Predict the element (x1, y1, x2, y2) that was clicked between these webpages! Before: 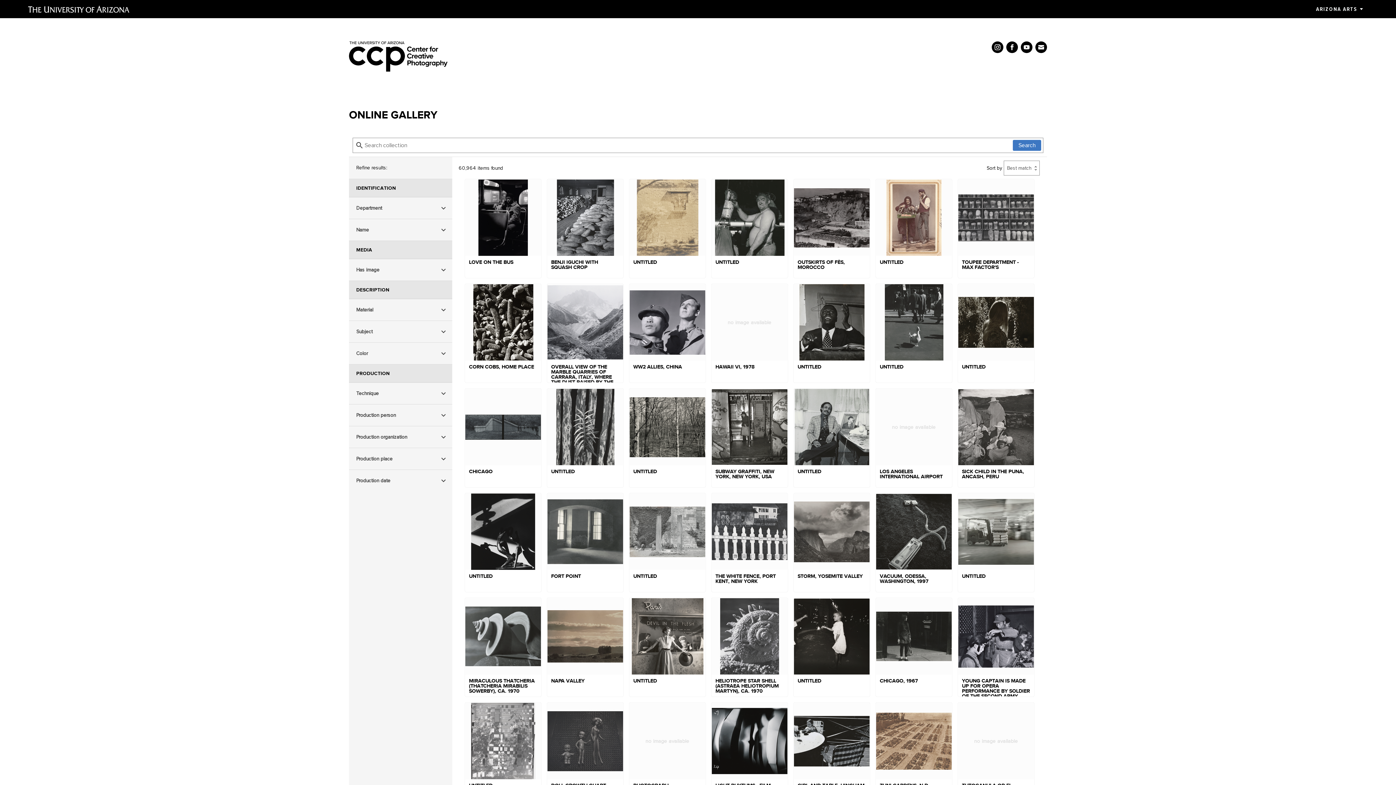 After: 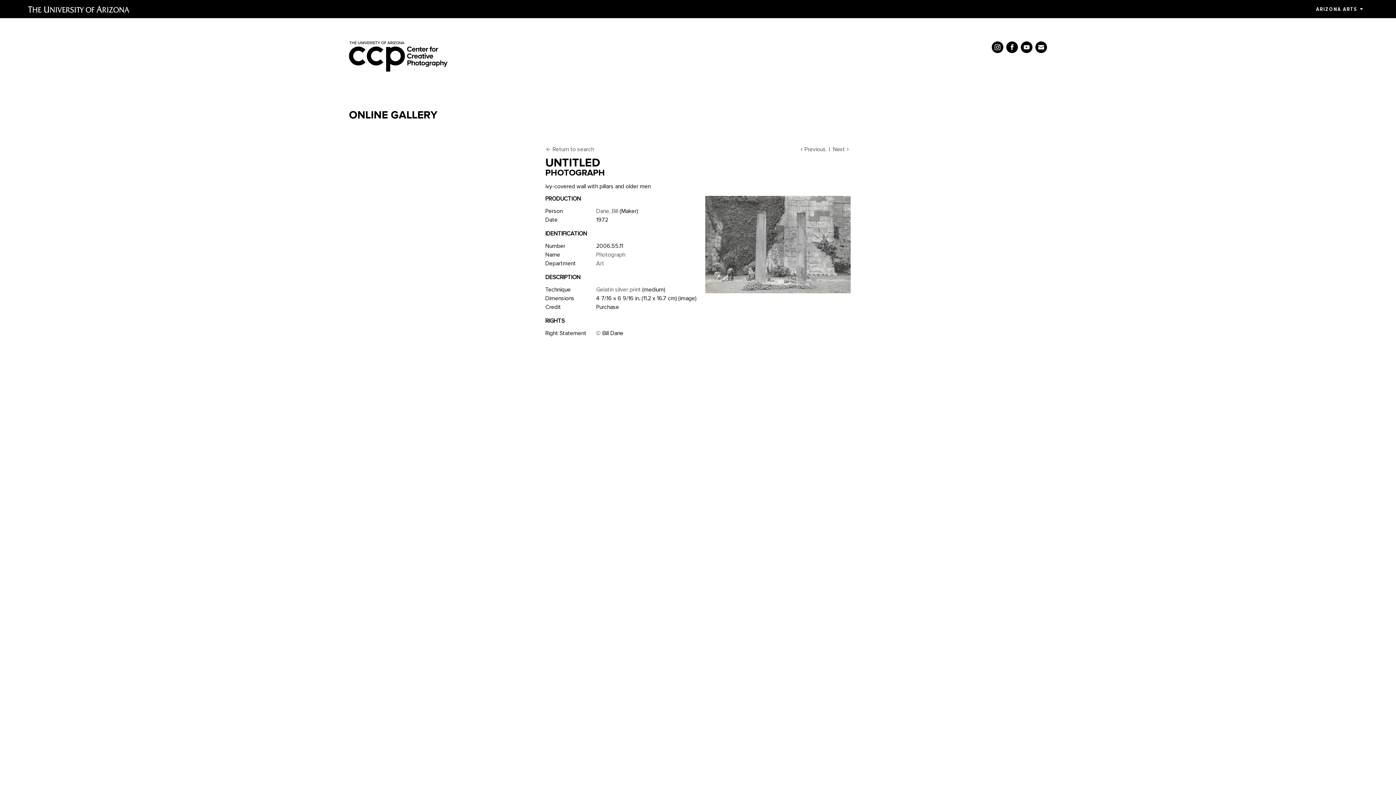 Action: label: UNTITLED bbox: (629, 493, 705, 592)